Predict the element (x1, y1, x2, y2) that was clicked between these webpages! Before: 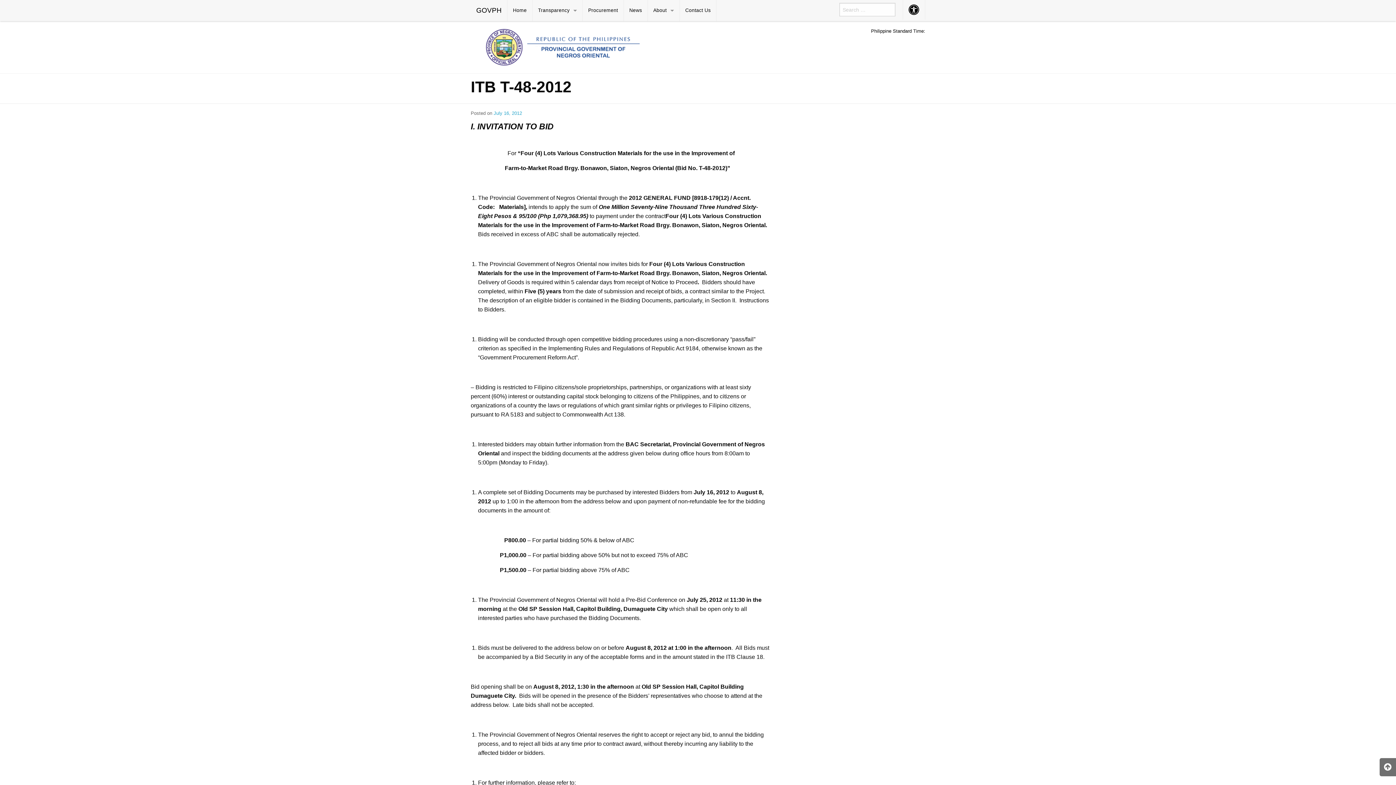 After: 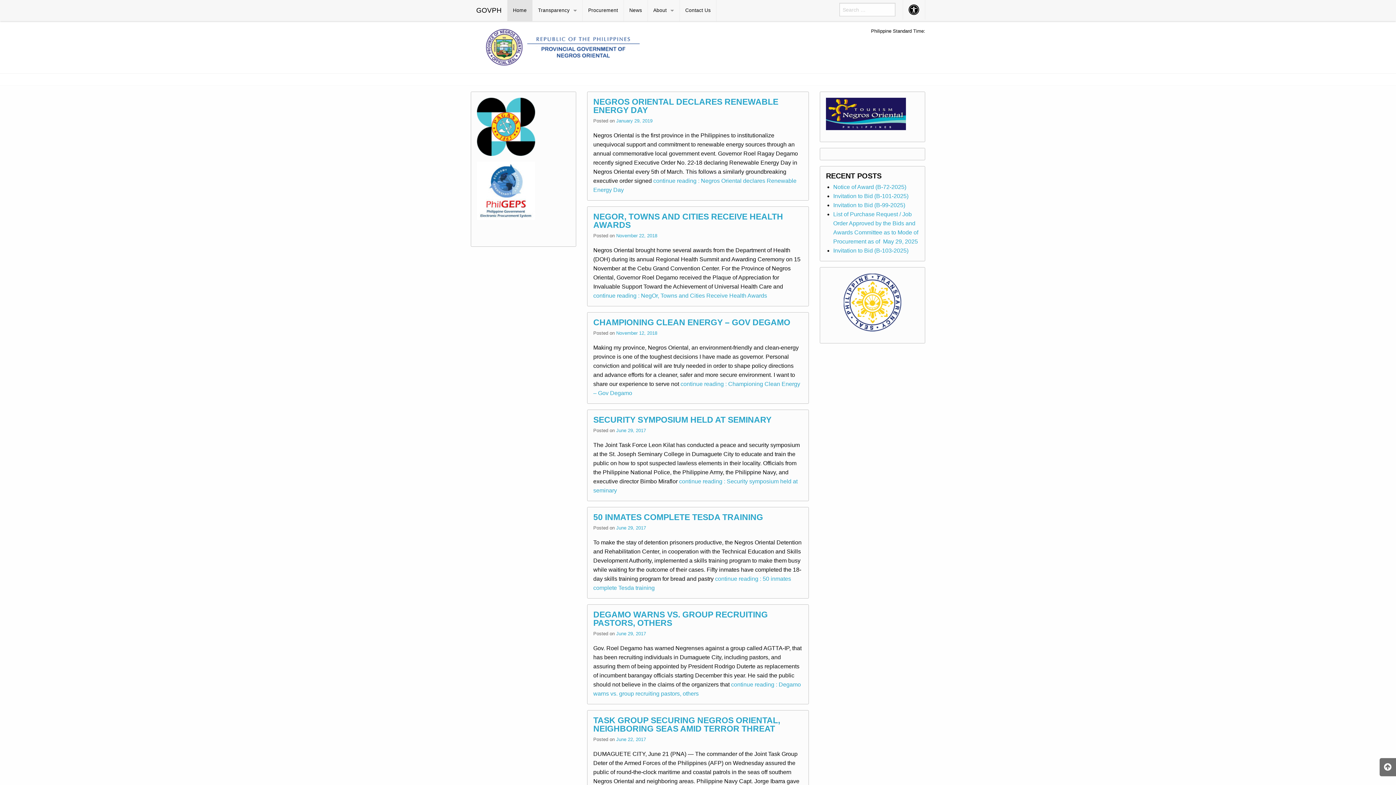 Action: bbox: (507, 0, 532, 21) label: Home